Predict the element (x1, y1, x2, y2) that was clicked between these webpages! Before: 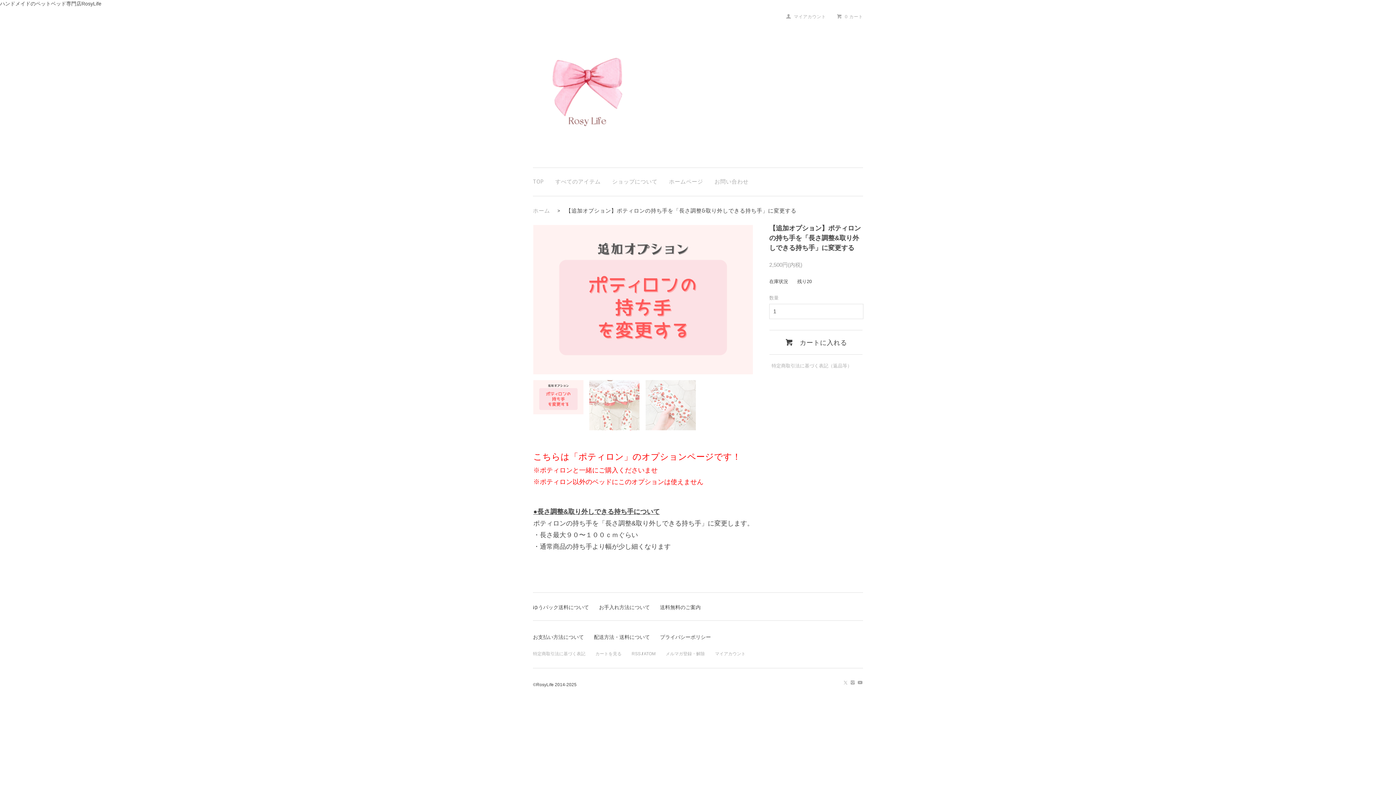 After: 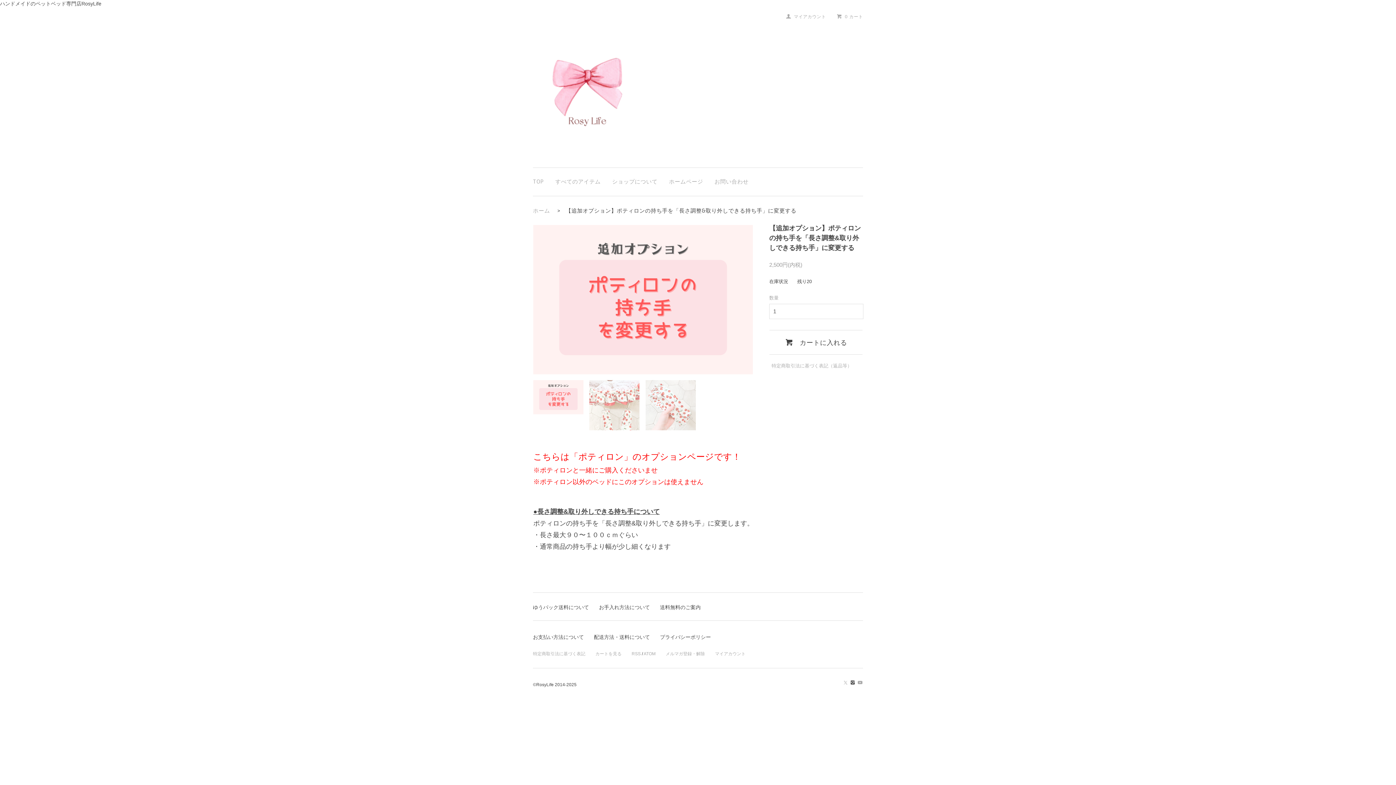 Action: bbox: (850, 681, 855, 687)